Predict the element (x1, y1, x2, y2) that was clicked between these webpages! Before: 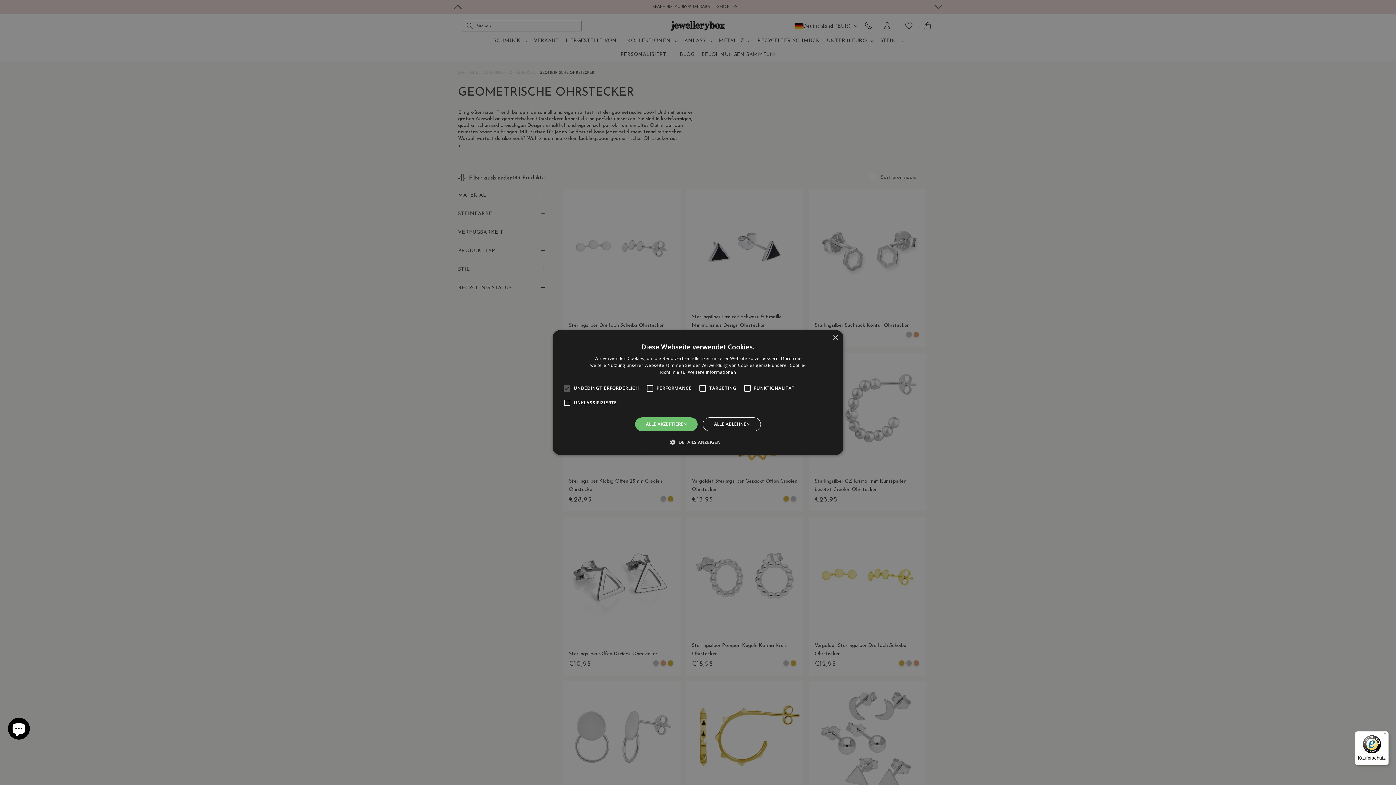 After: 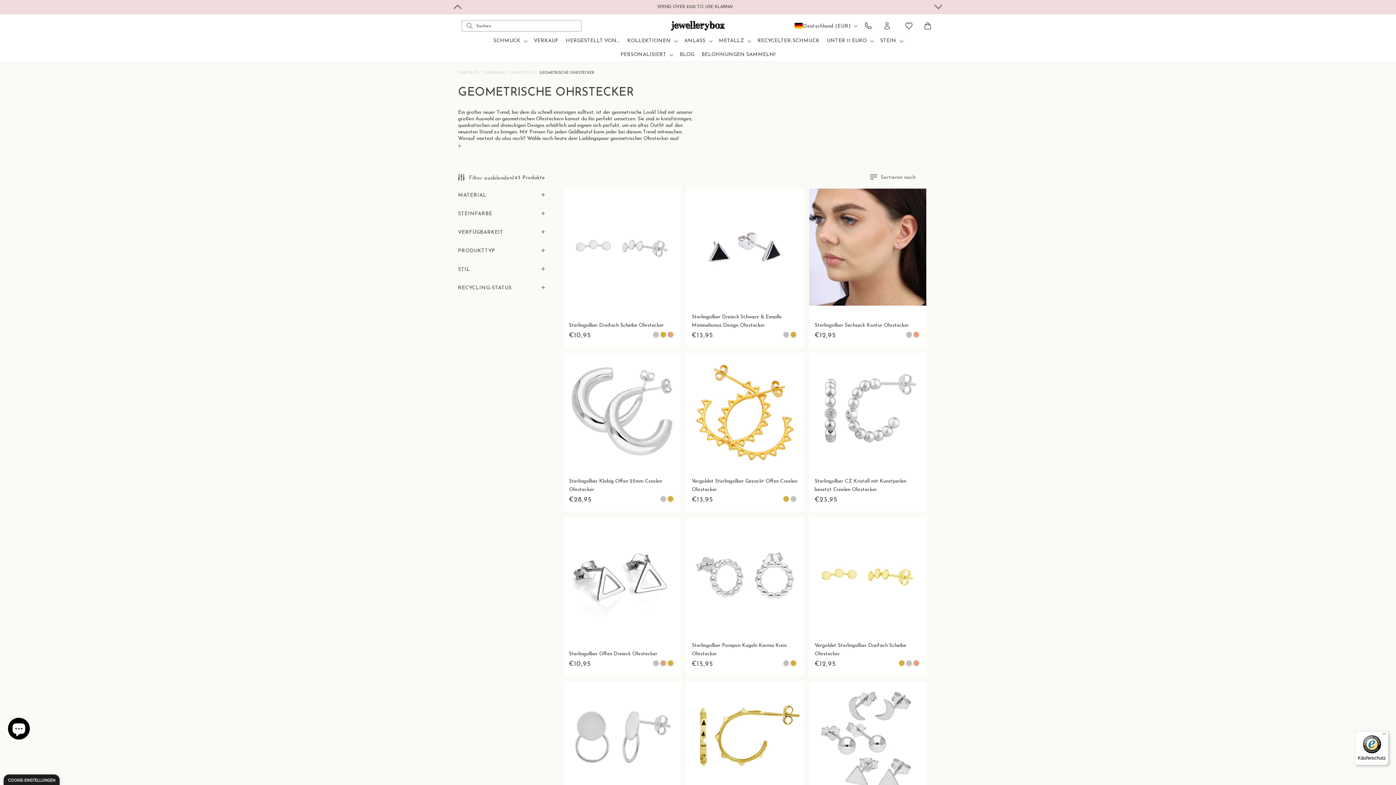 Action: label: Close bbox: (832, 335, 838, 340)